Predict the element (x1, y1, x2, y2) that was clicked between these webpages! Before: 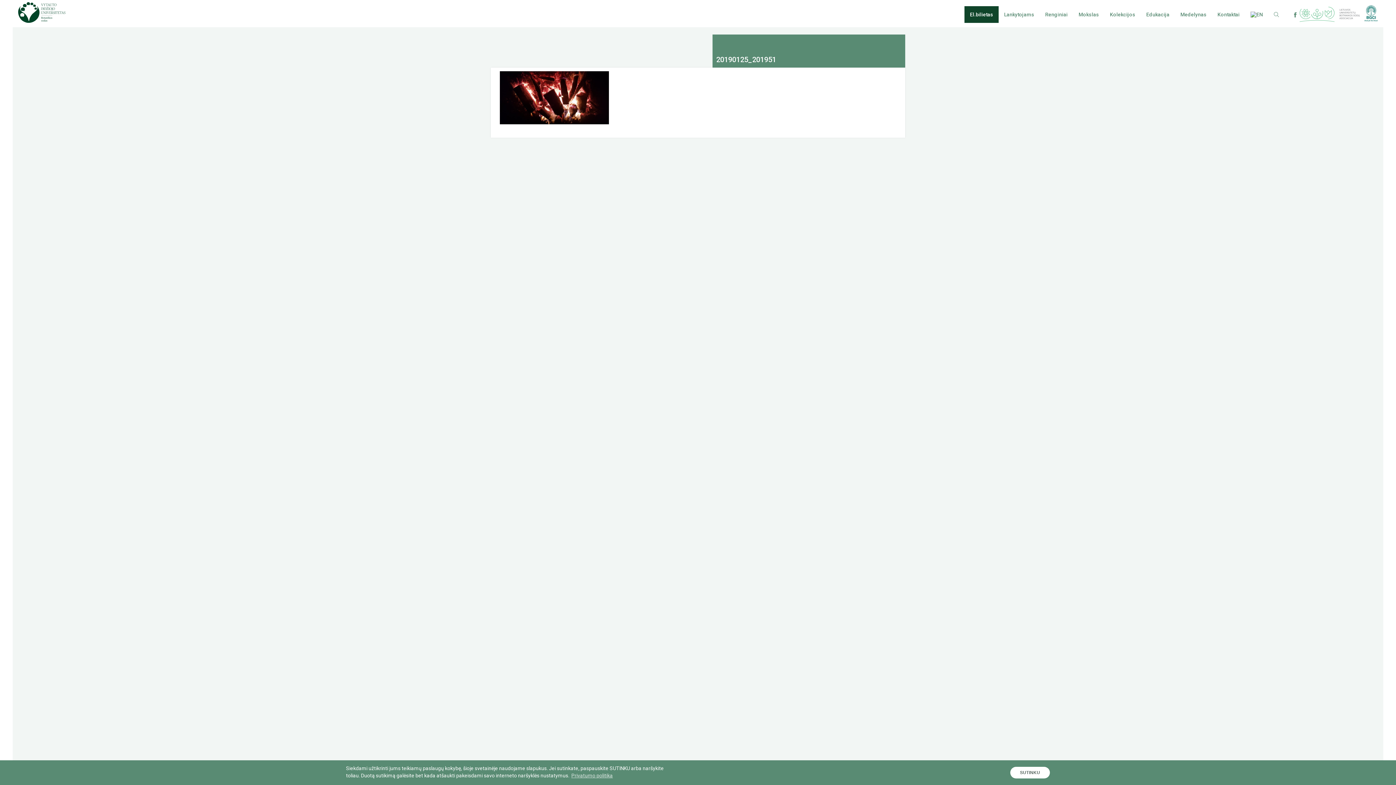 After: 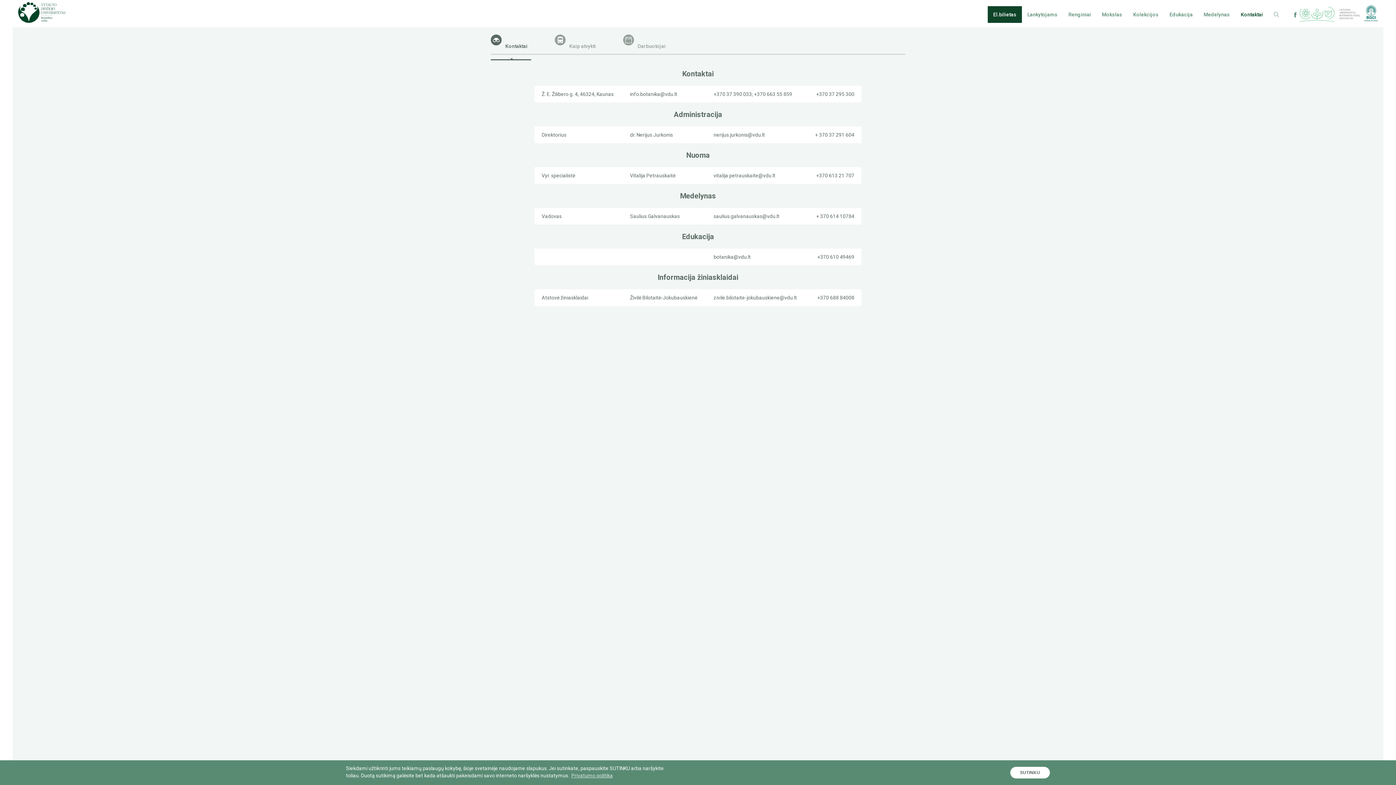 Action: bbox: (1212, 6, 1245, 22) label: Kontaktai